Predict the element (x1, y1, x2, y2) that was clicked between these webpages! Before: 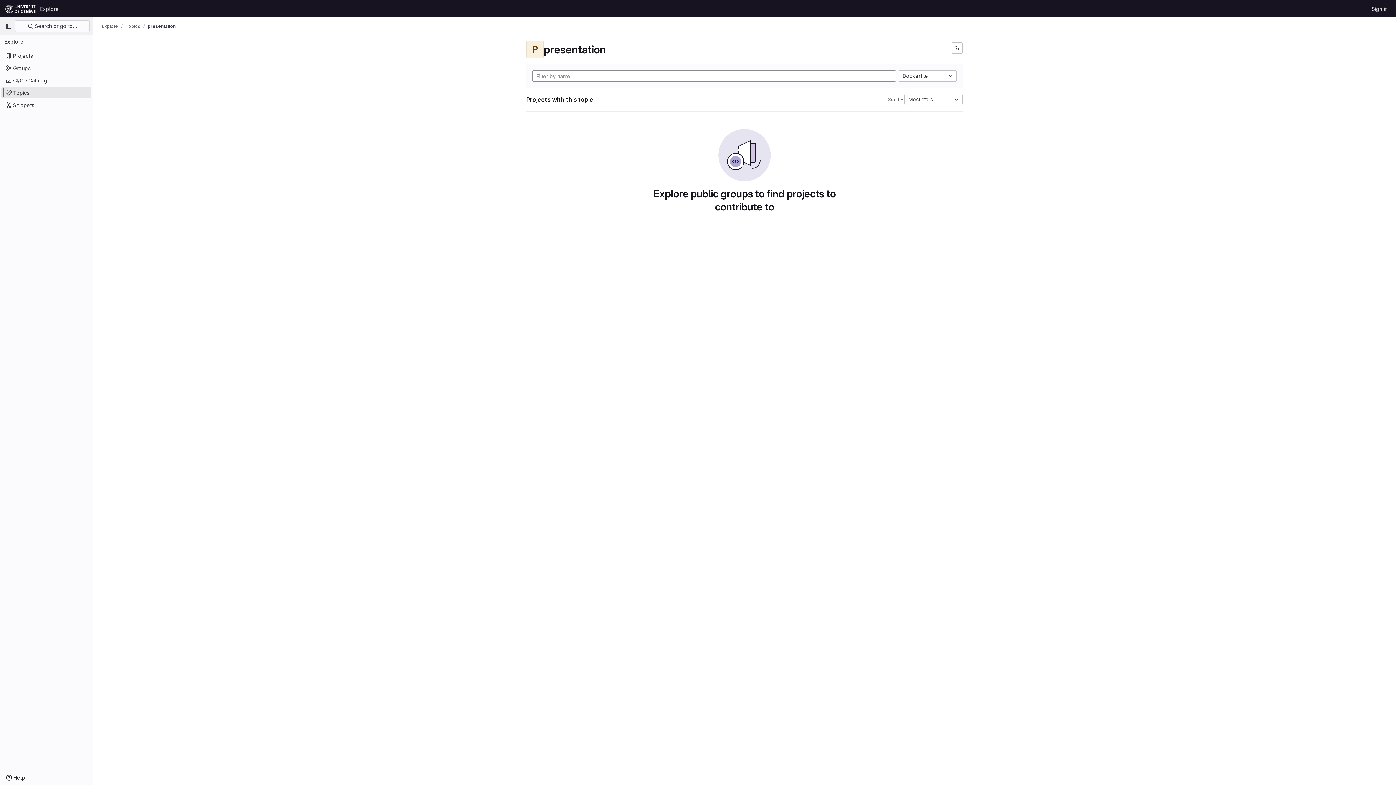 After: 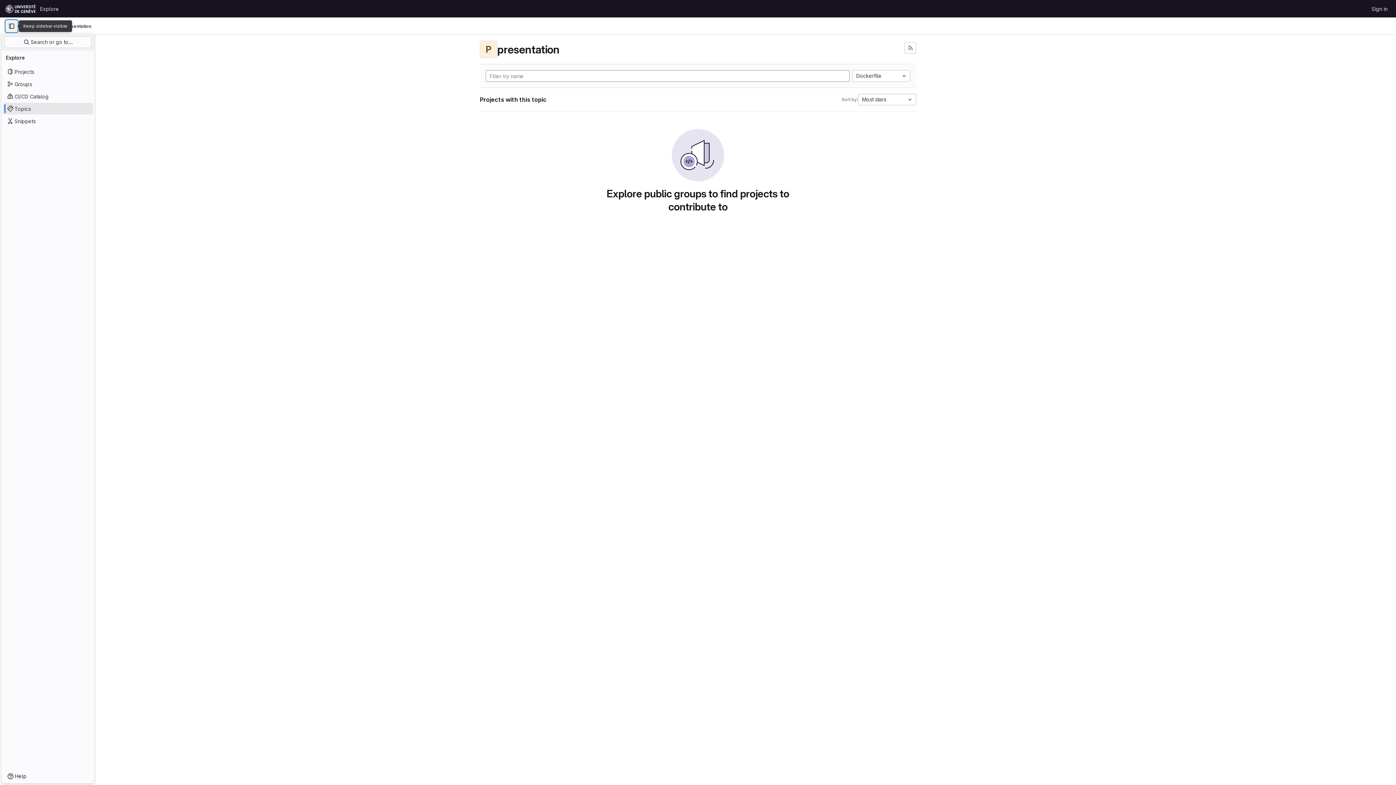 Action: label: Primary navigation sidebar bbox: (2, 20, 14, 32)